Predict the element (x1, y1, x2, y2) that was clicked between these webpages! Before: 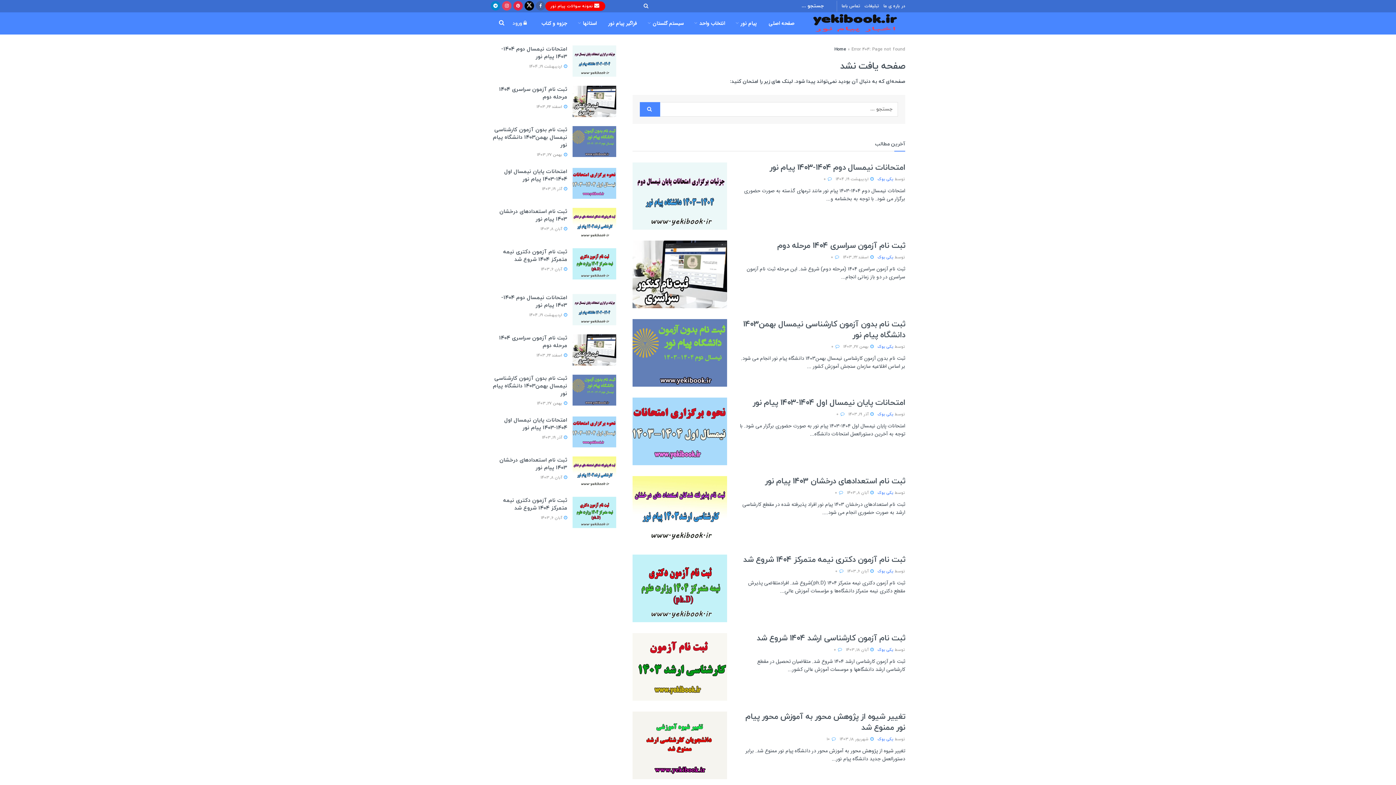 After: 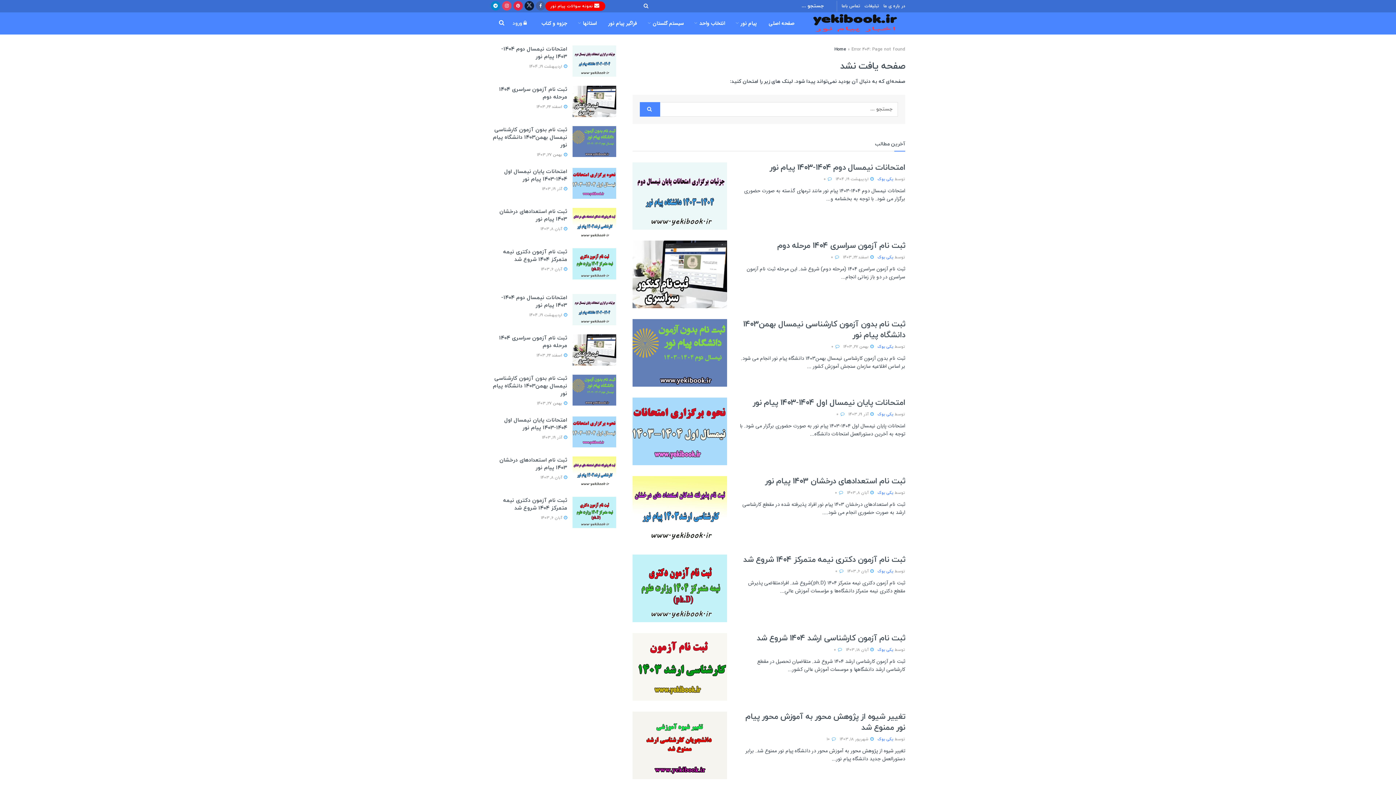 Action: bbox: (524, 0, 534, 12)